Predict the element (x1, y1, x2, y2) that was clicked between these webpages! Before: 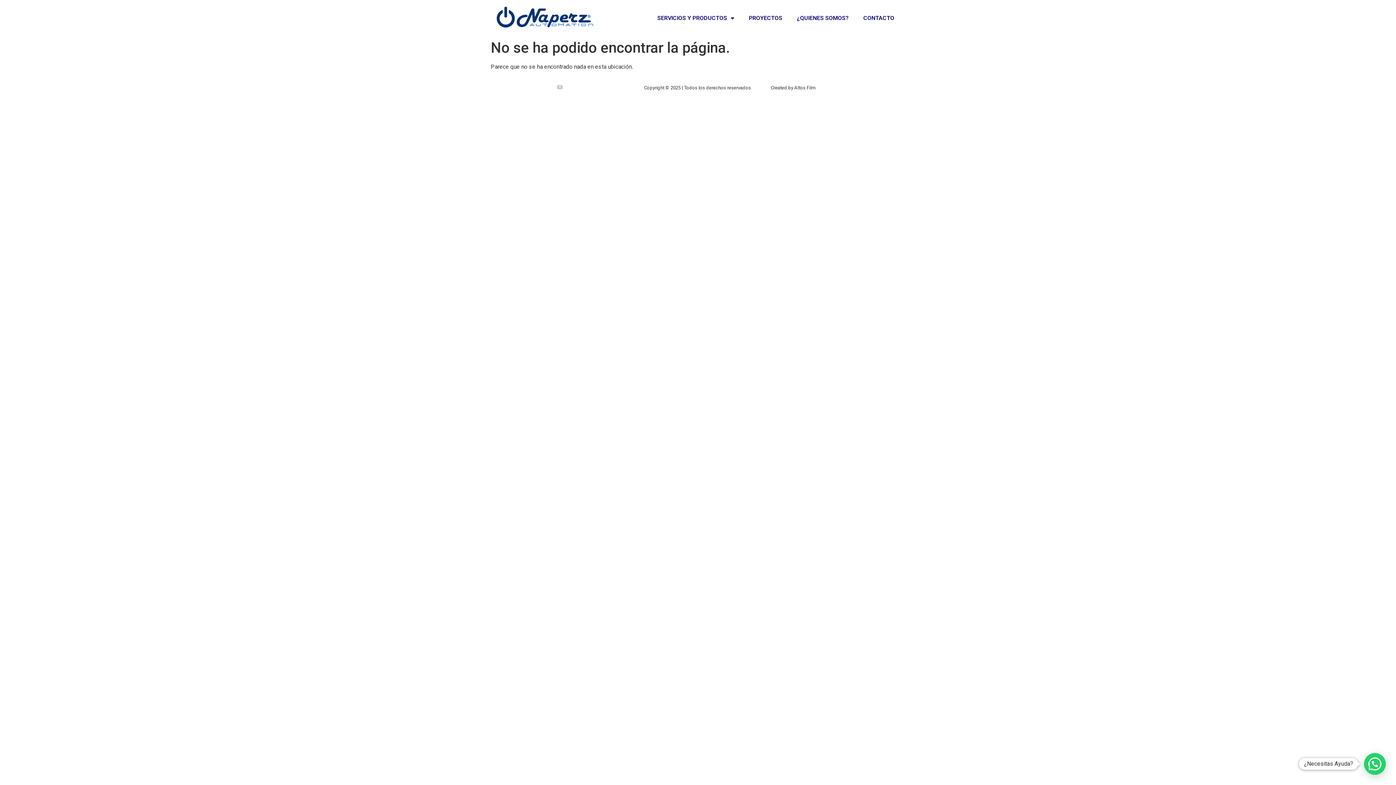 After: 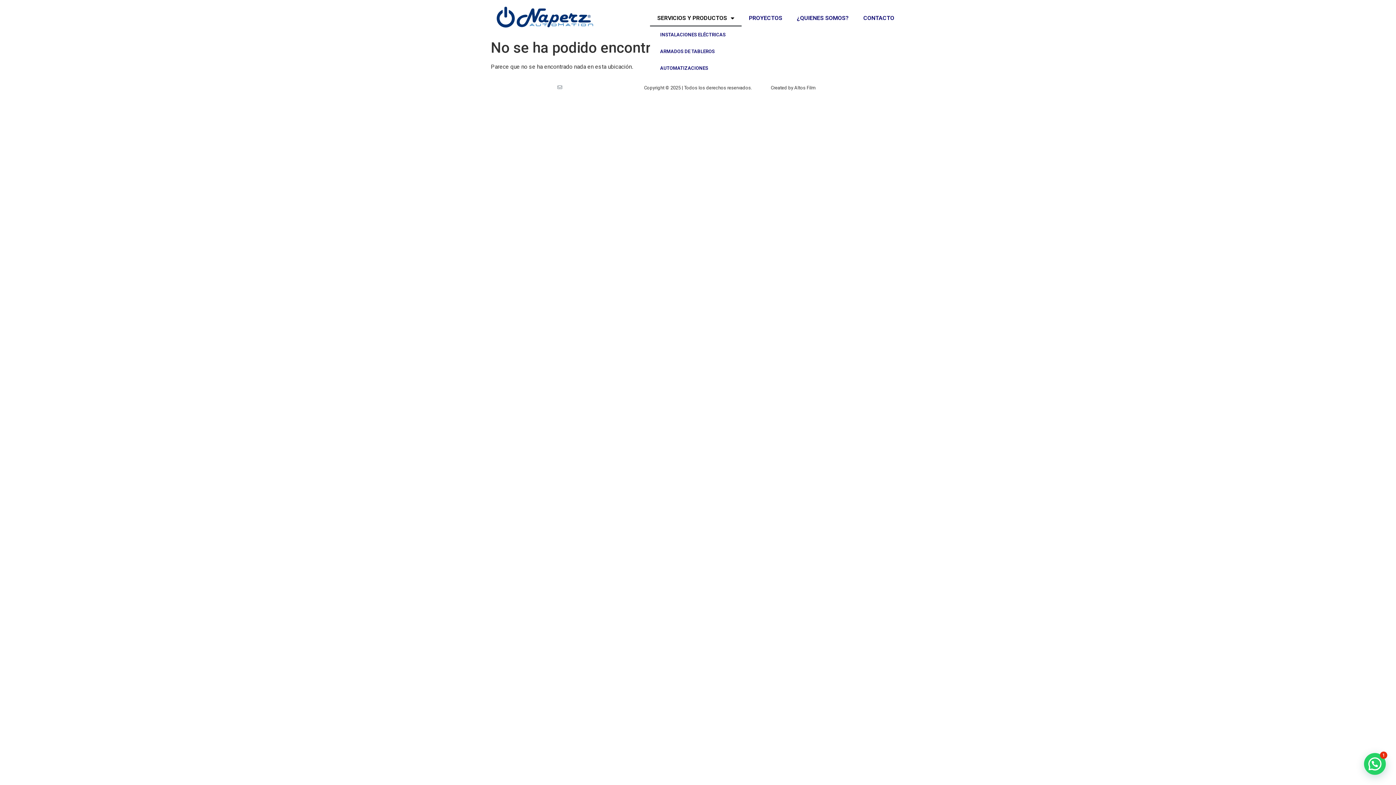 Action: label: SERVICIOS Y PRODUCTOS bbox: (650, 9, 741, 26)